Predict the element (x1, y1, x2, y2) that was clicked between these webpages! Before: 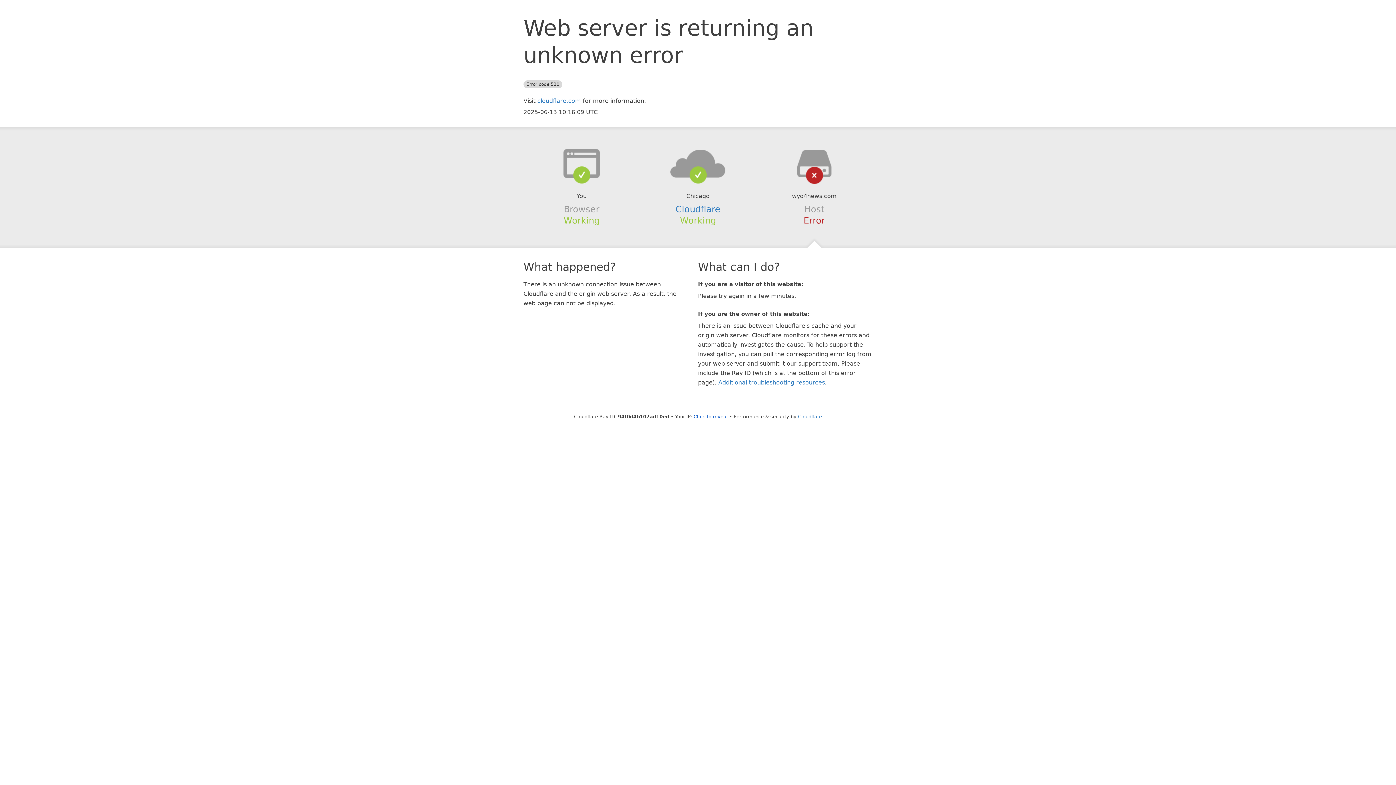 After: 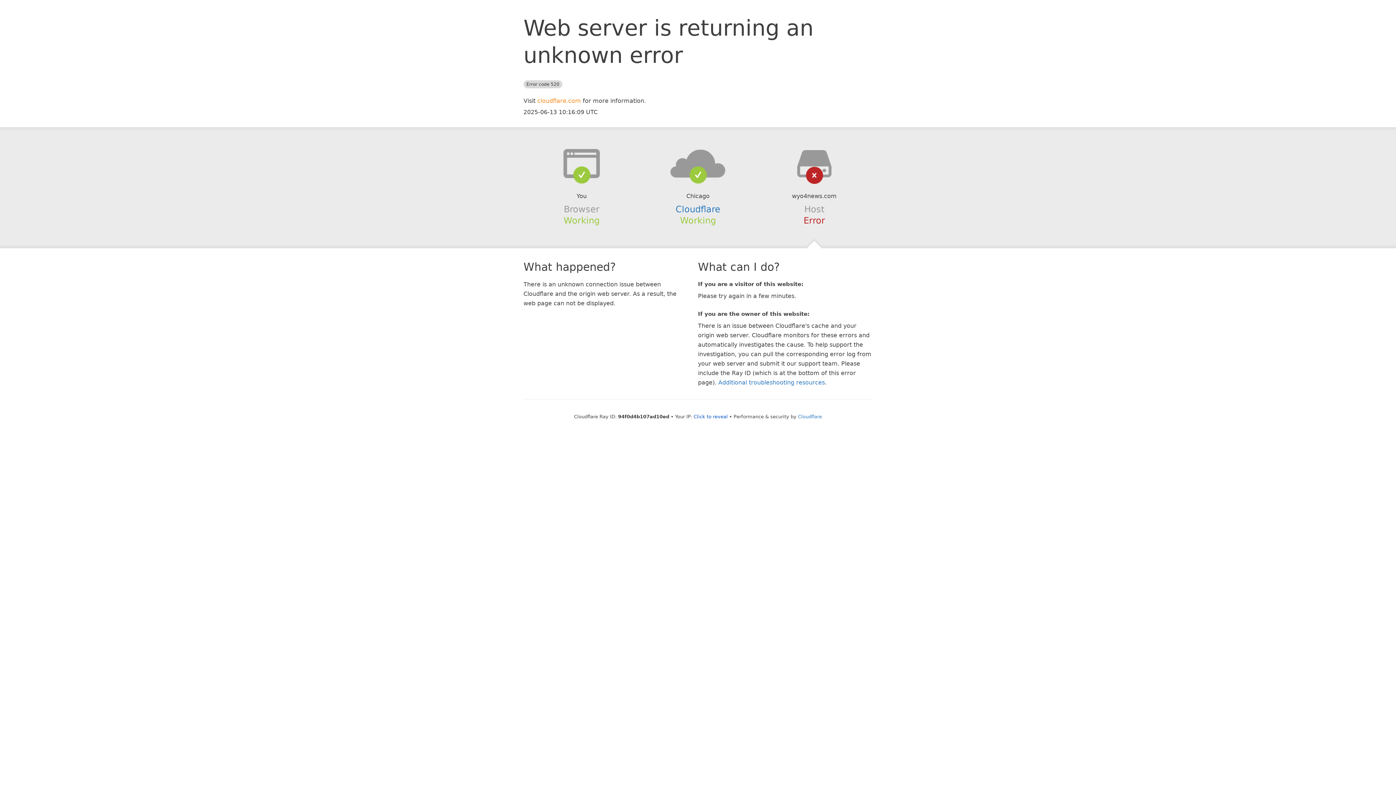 Action: bbox: (537, 97, 581, 104) label: cloudflare.com